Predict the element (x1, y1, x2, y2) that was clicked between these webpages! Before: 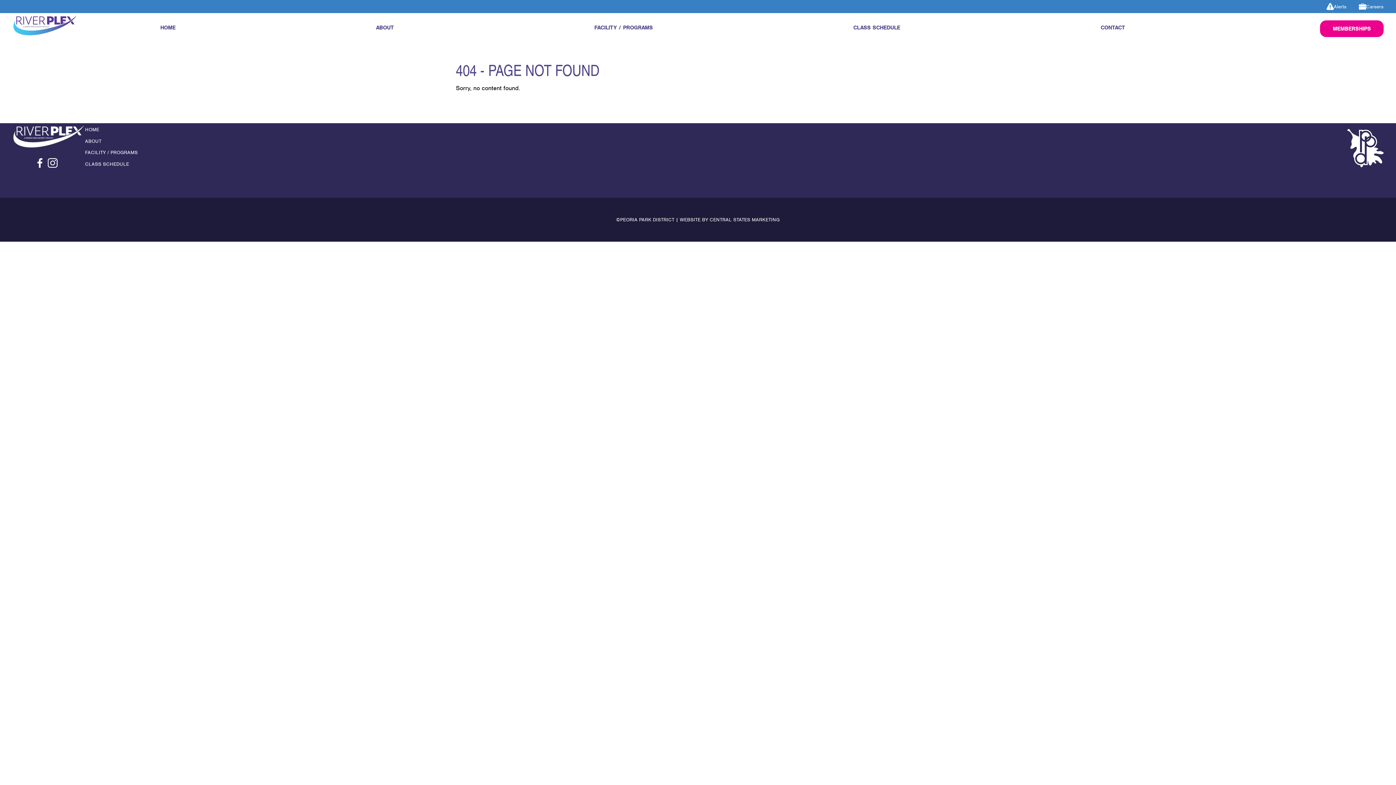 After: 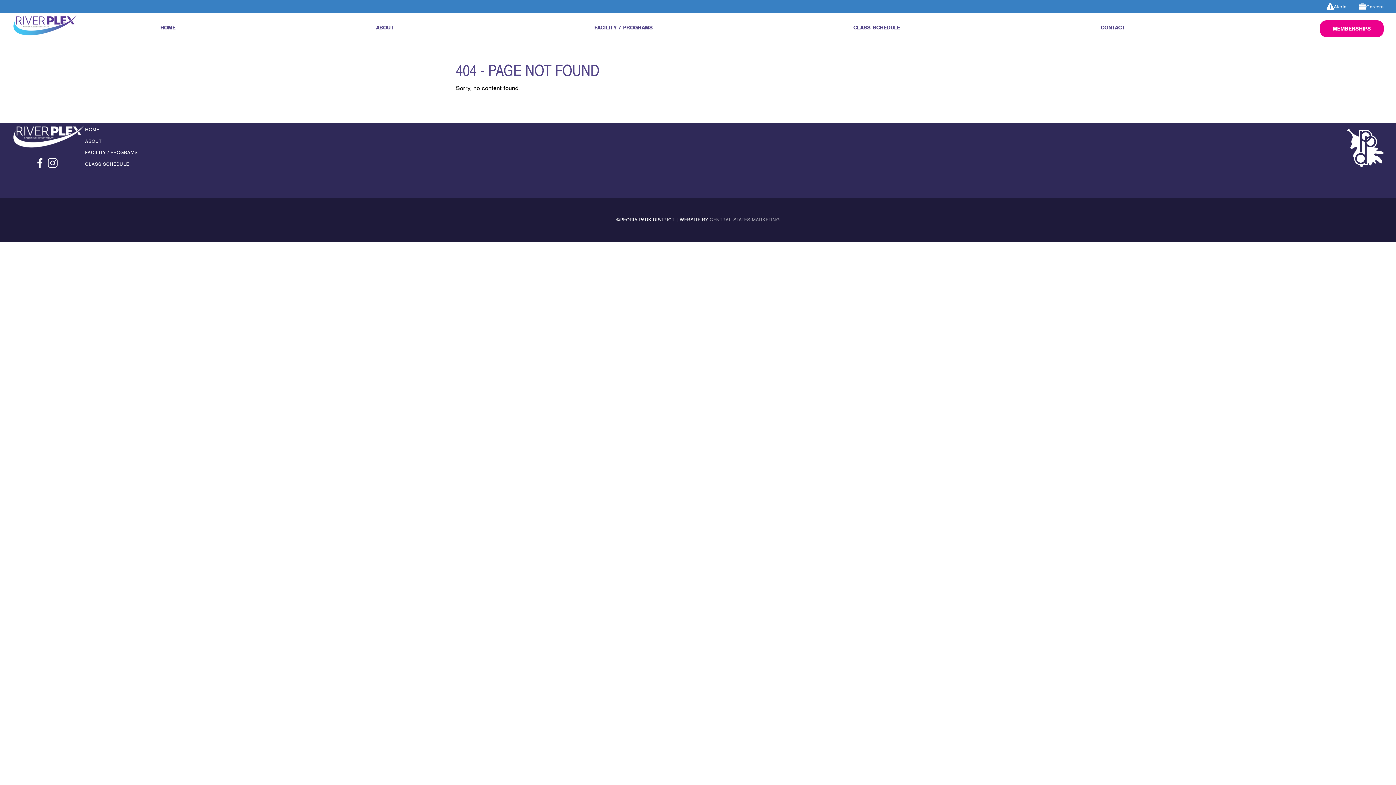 Action: bbox: (709, 216, 780, 222) label: CENTRAL STATES MARKETING